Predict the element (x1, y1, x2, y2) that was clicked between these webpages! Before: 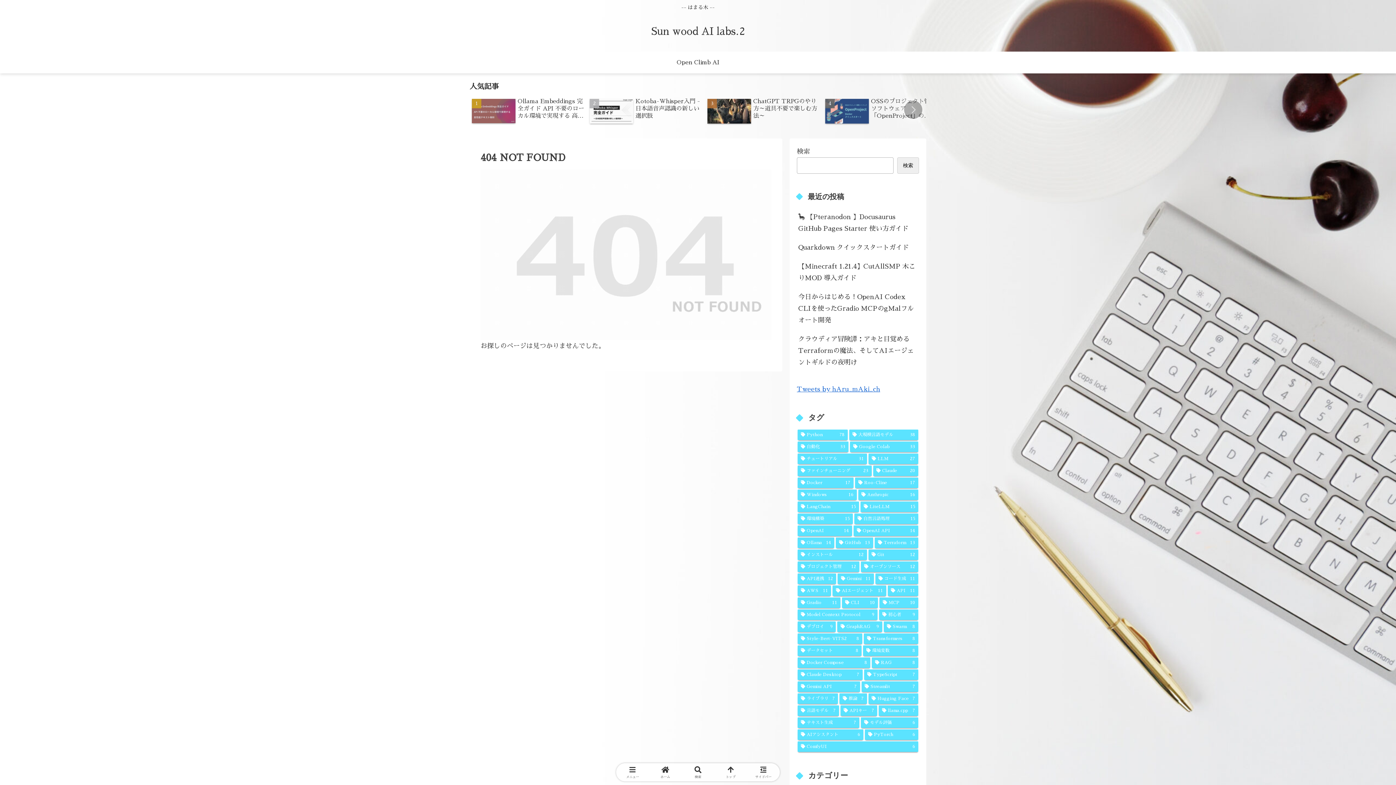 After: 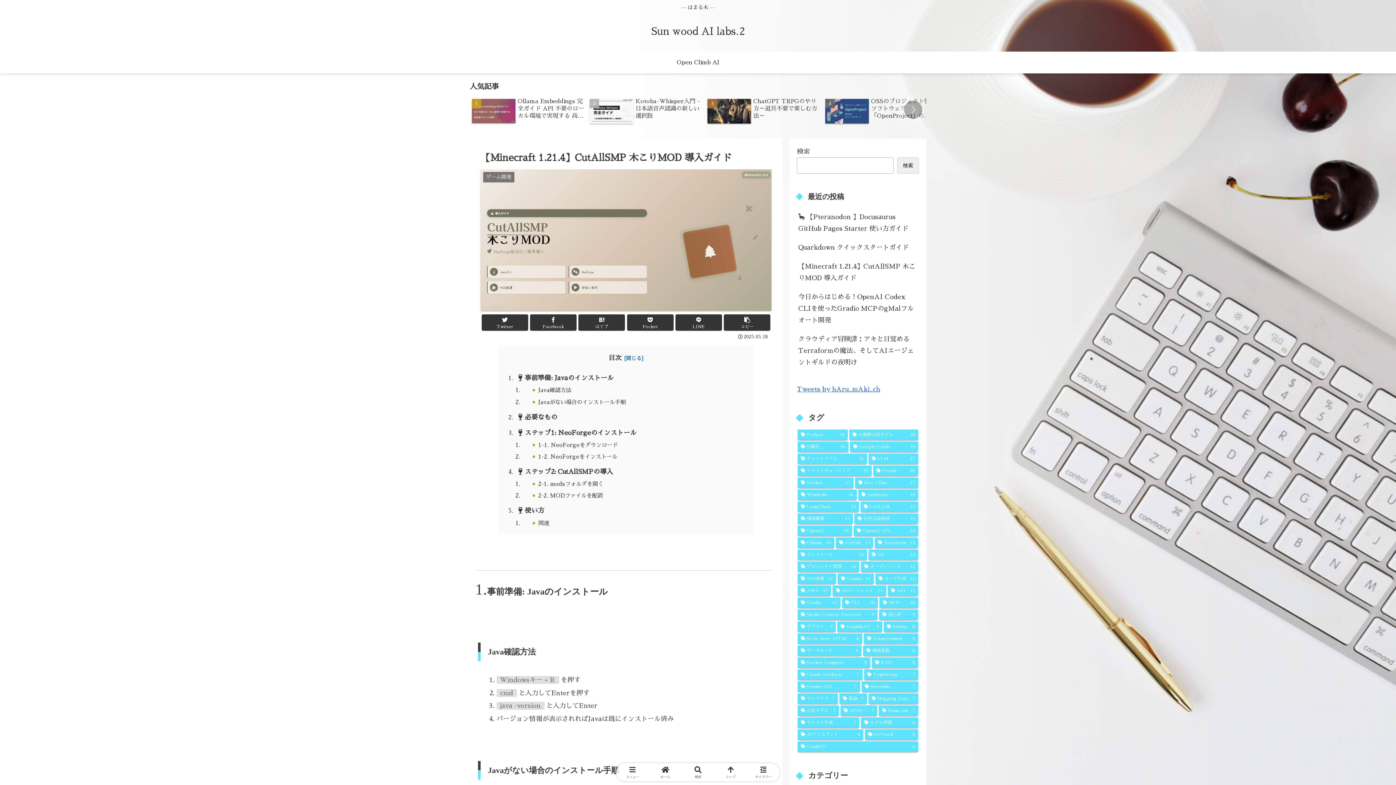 Action: bbox: (797, 256, 919, 287) label: 【Minecraft 1.21.4】CutAllSMP 木こりMOD 導入ガイド